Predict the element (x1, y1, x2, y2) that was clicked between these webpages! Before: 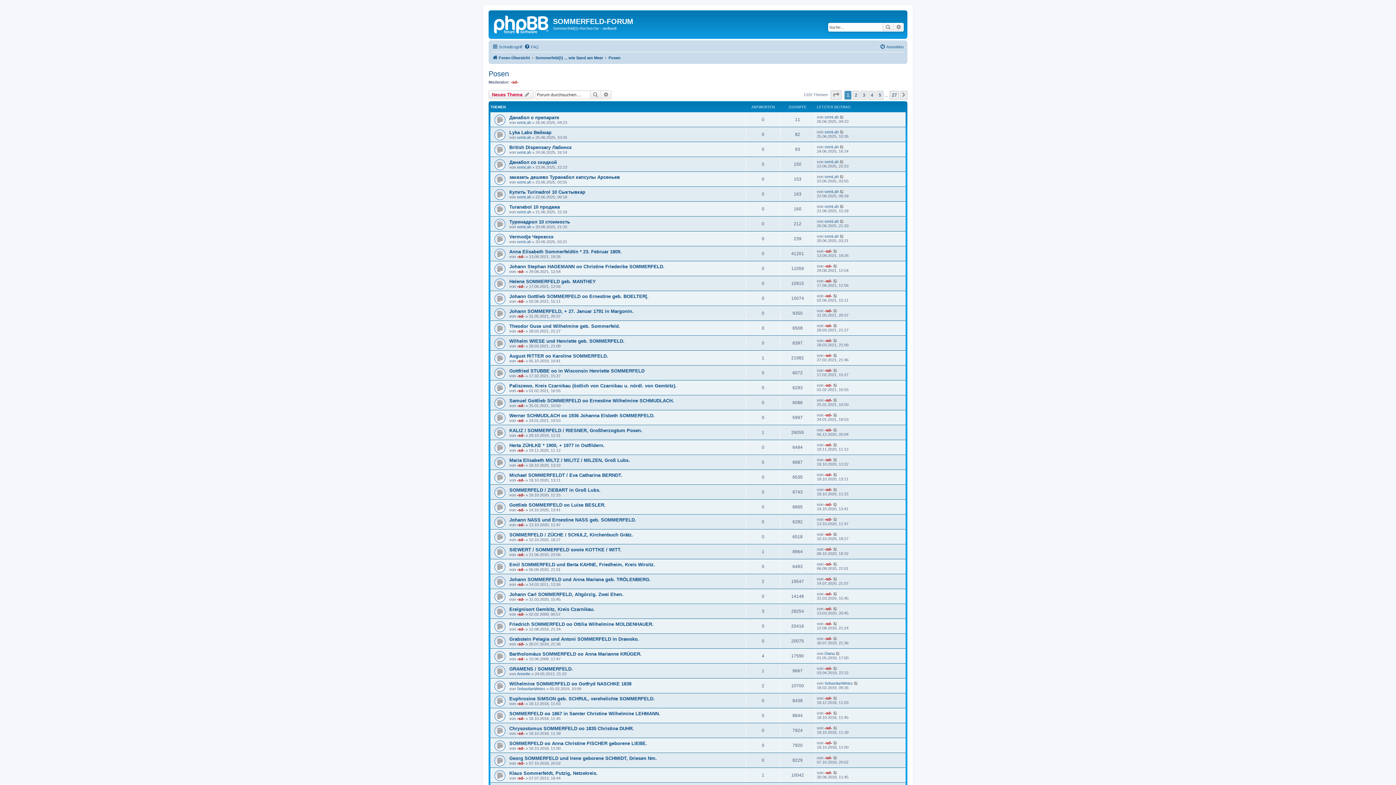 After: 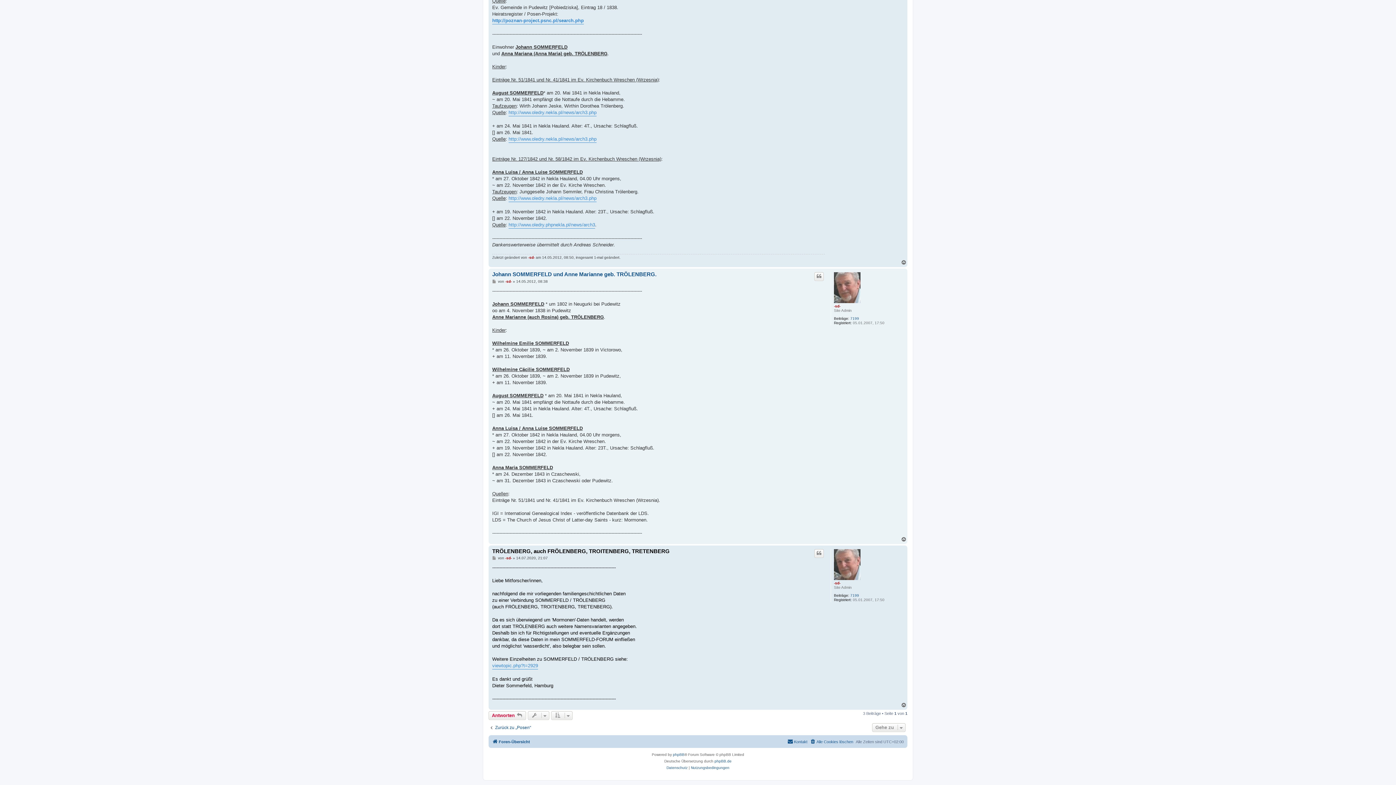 Action: bbox: (833, 577, 838, 581)